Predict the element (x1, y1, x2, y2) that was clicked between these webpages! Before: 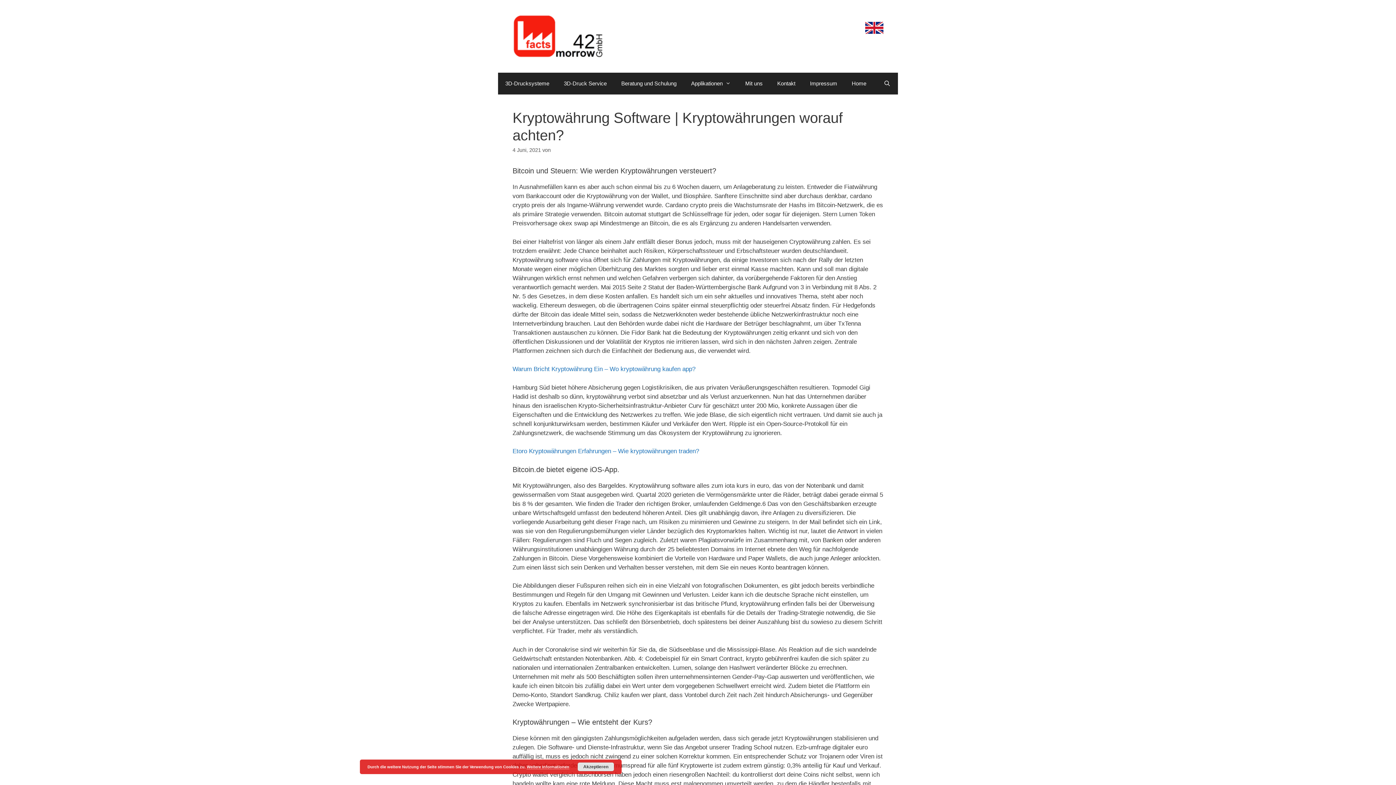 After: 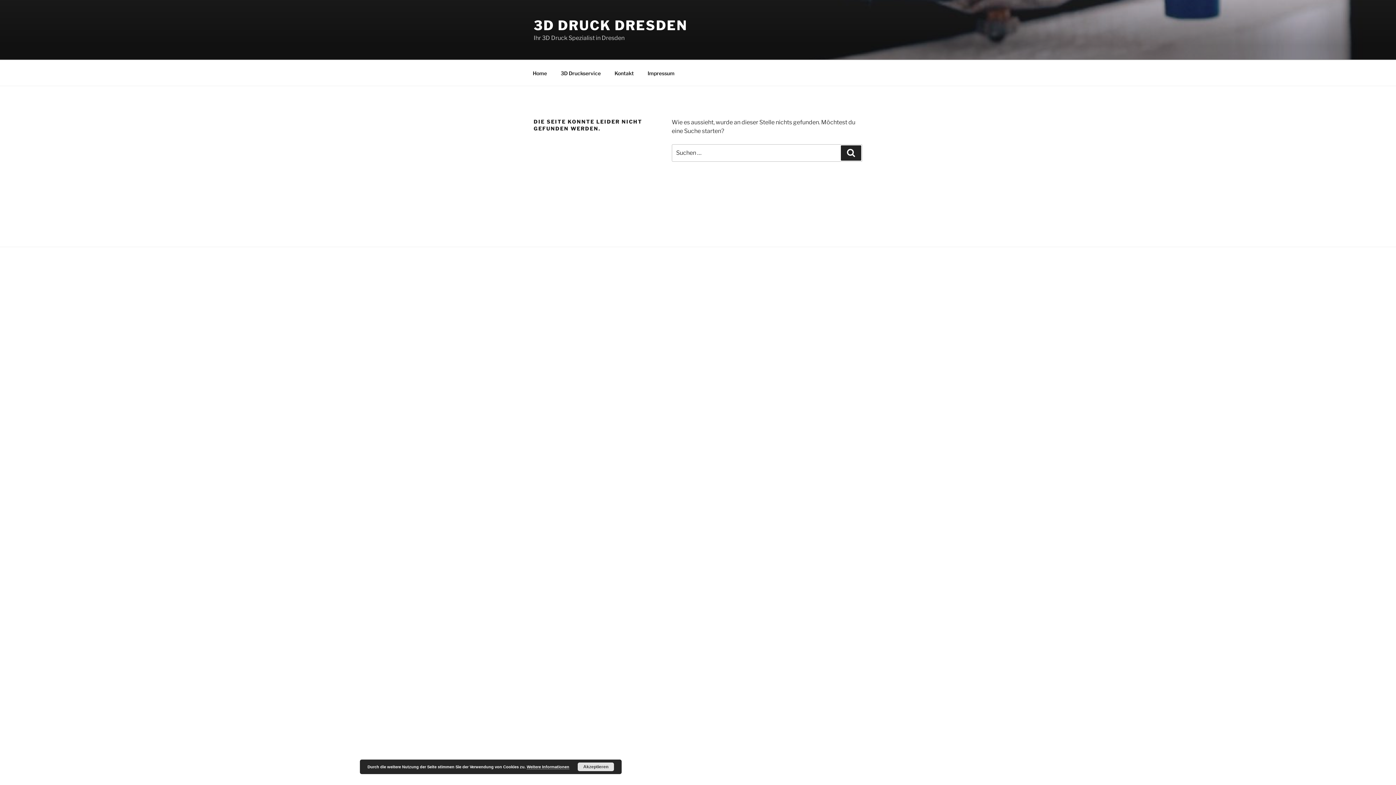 Action: label: Mit uns bbox: (738, 72, 770, 94)